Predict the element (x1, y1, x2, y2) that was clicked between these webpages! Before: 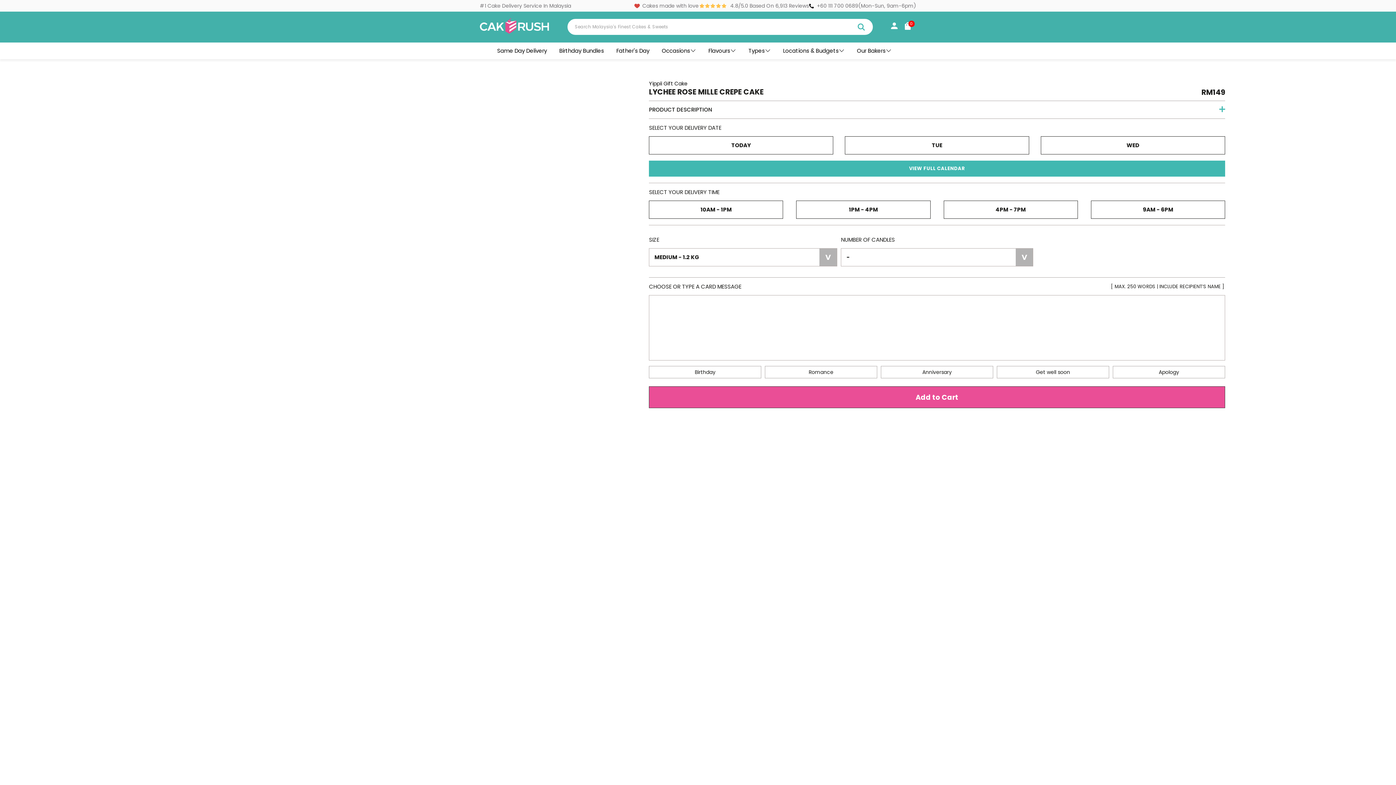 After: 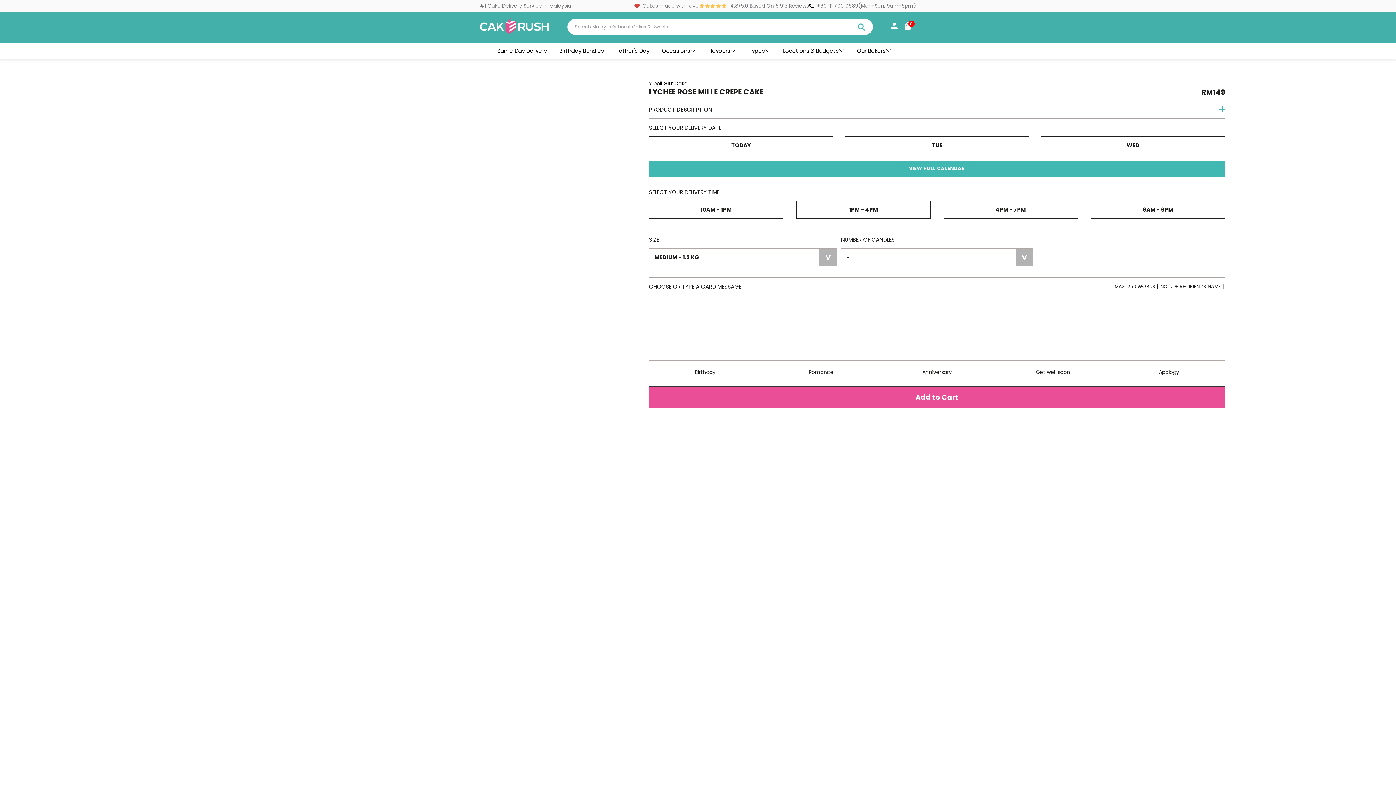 Action: bbox: (765, 366, 877, 378) label: Romance